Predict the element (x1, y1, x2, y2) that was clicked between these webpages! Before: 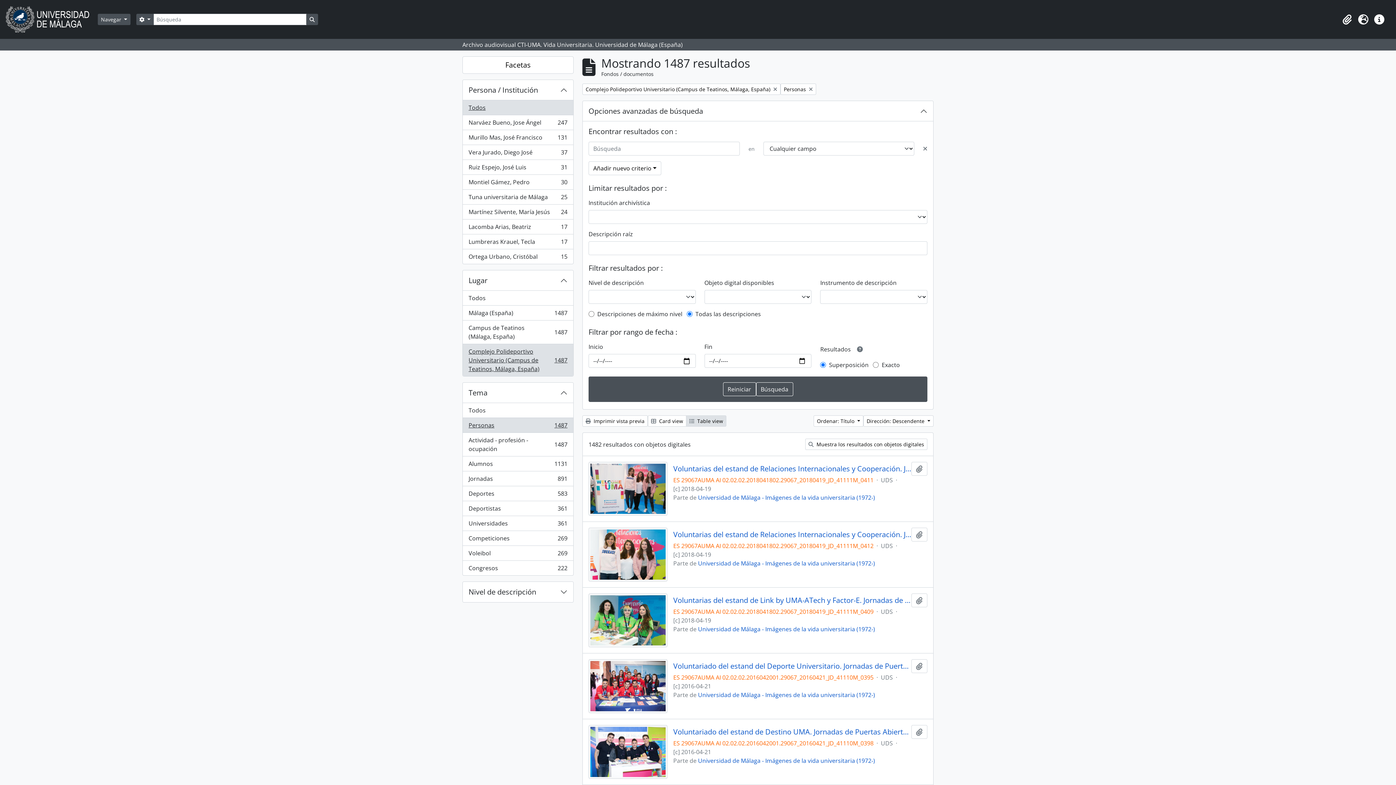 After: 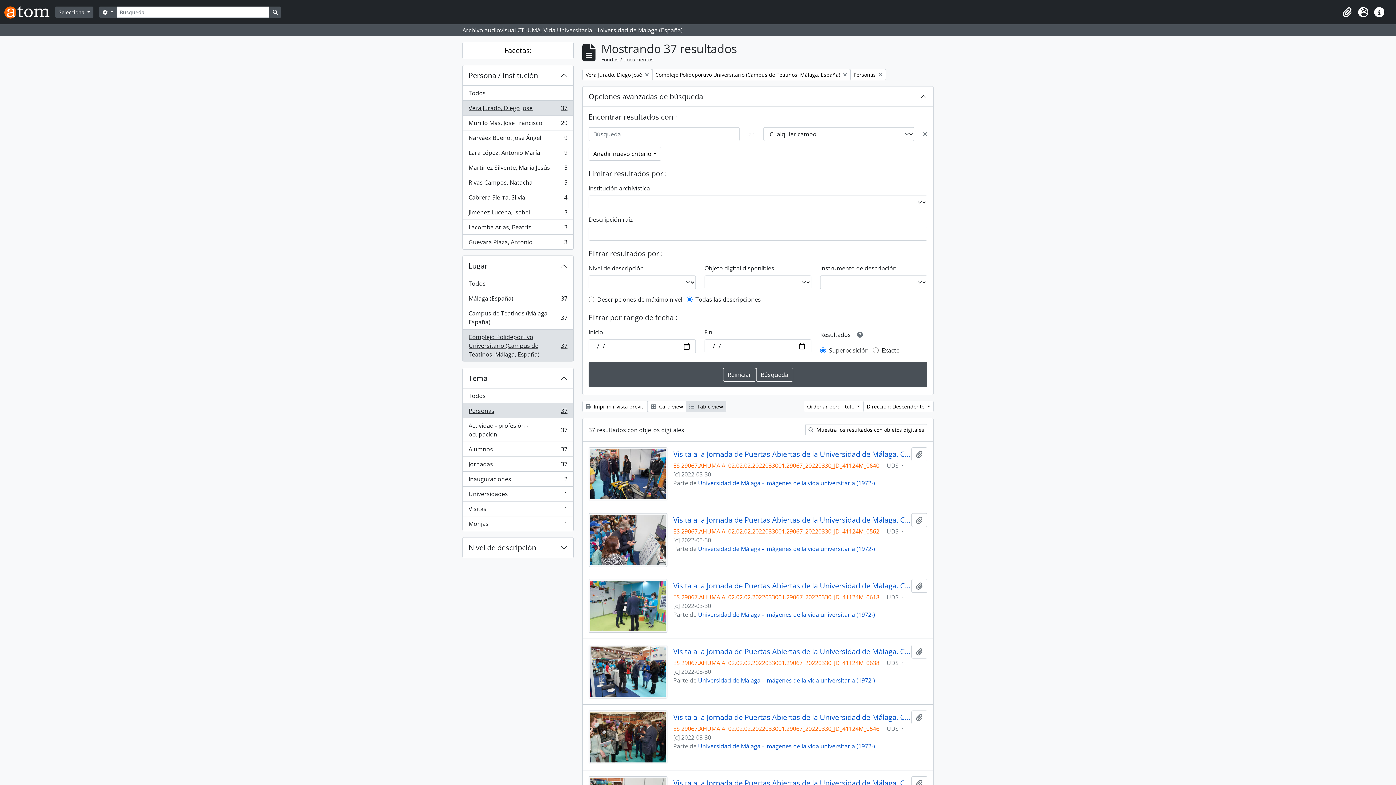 Action: label: Vera Jurado, Diego José
, 37 resultados
37 bbox: (462, 145, 573, 160)